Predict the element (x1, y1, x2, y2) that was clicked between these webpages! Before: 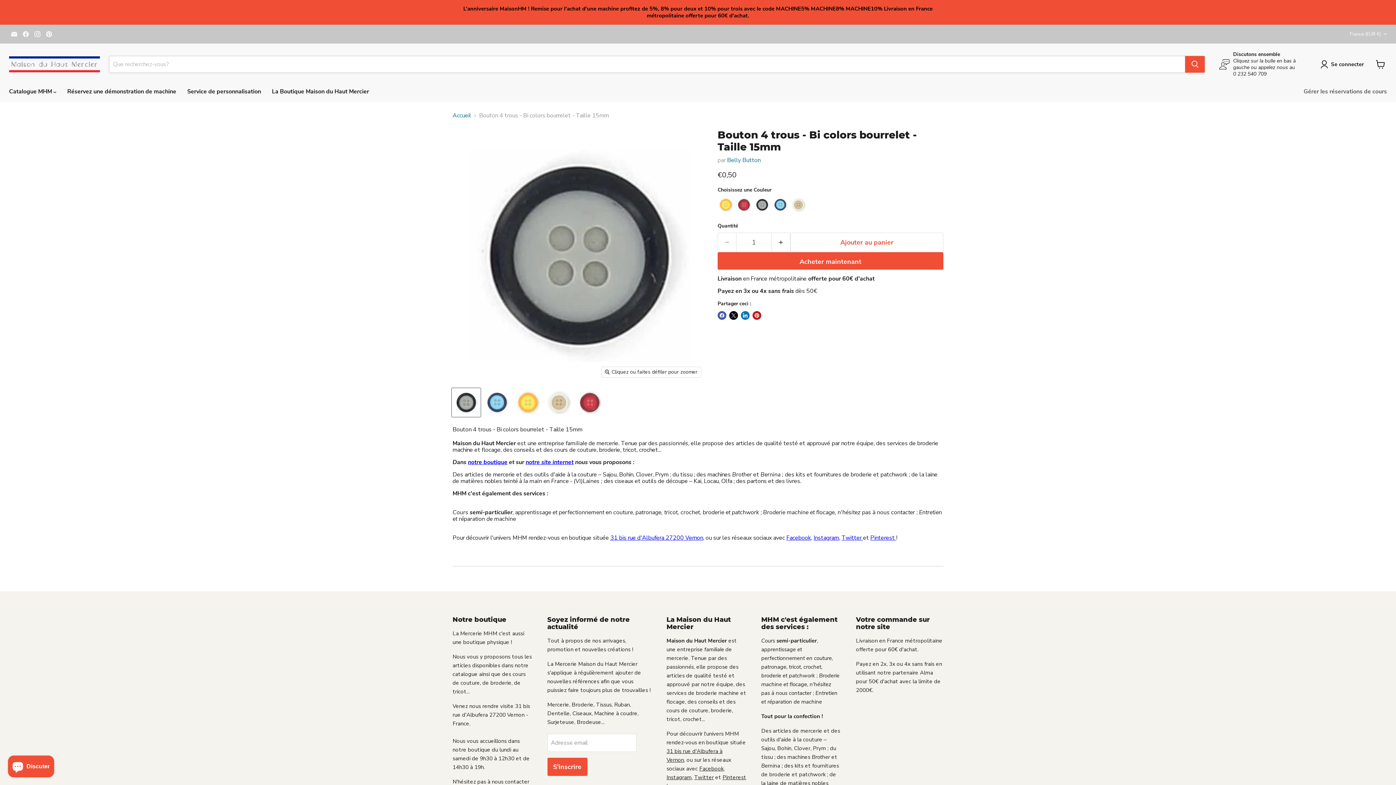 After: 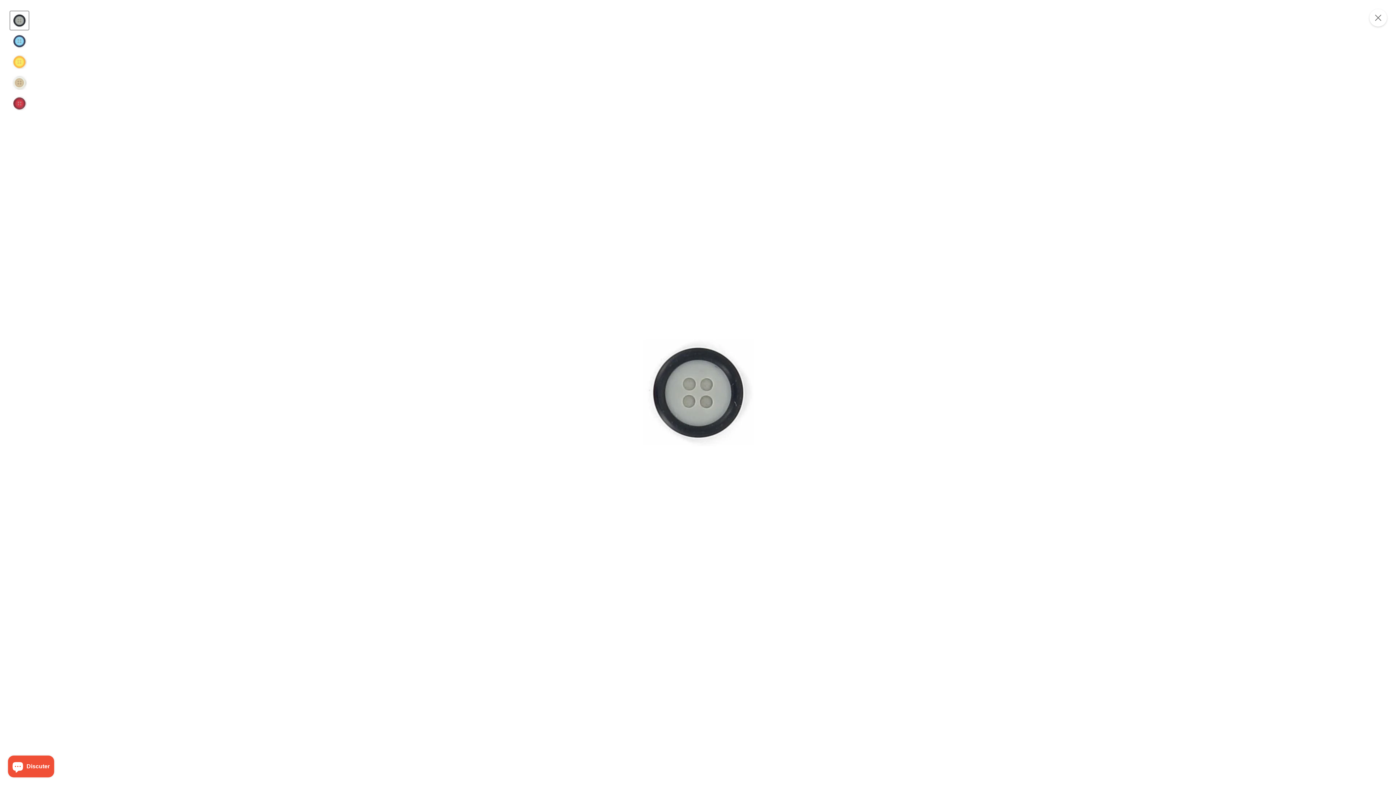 Action: label: Cliquez ou faites défiler pour zoomer bbox: (601, 367, 701, 377)